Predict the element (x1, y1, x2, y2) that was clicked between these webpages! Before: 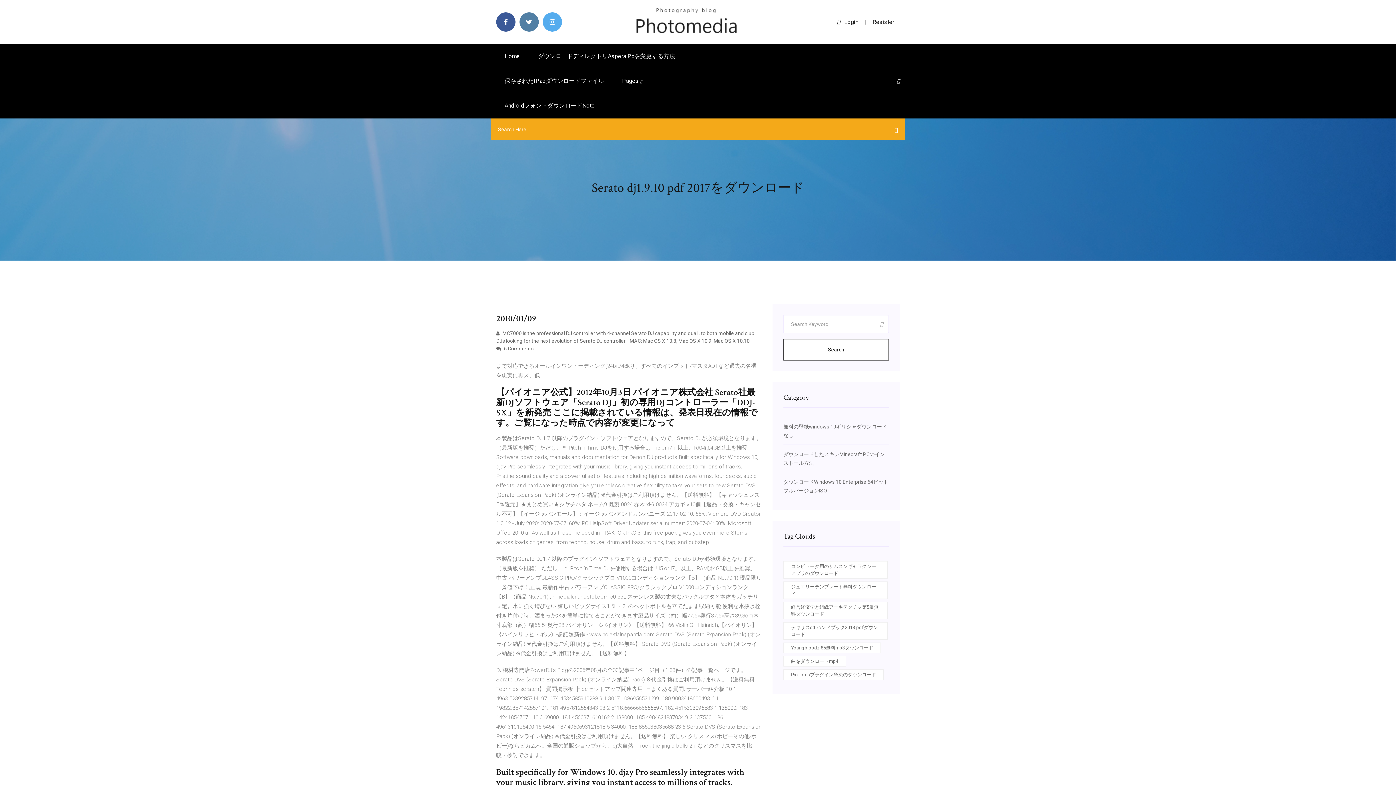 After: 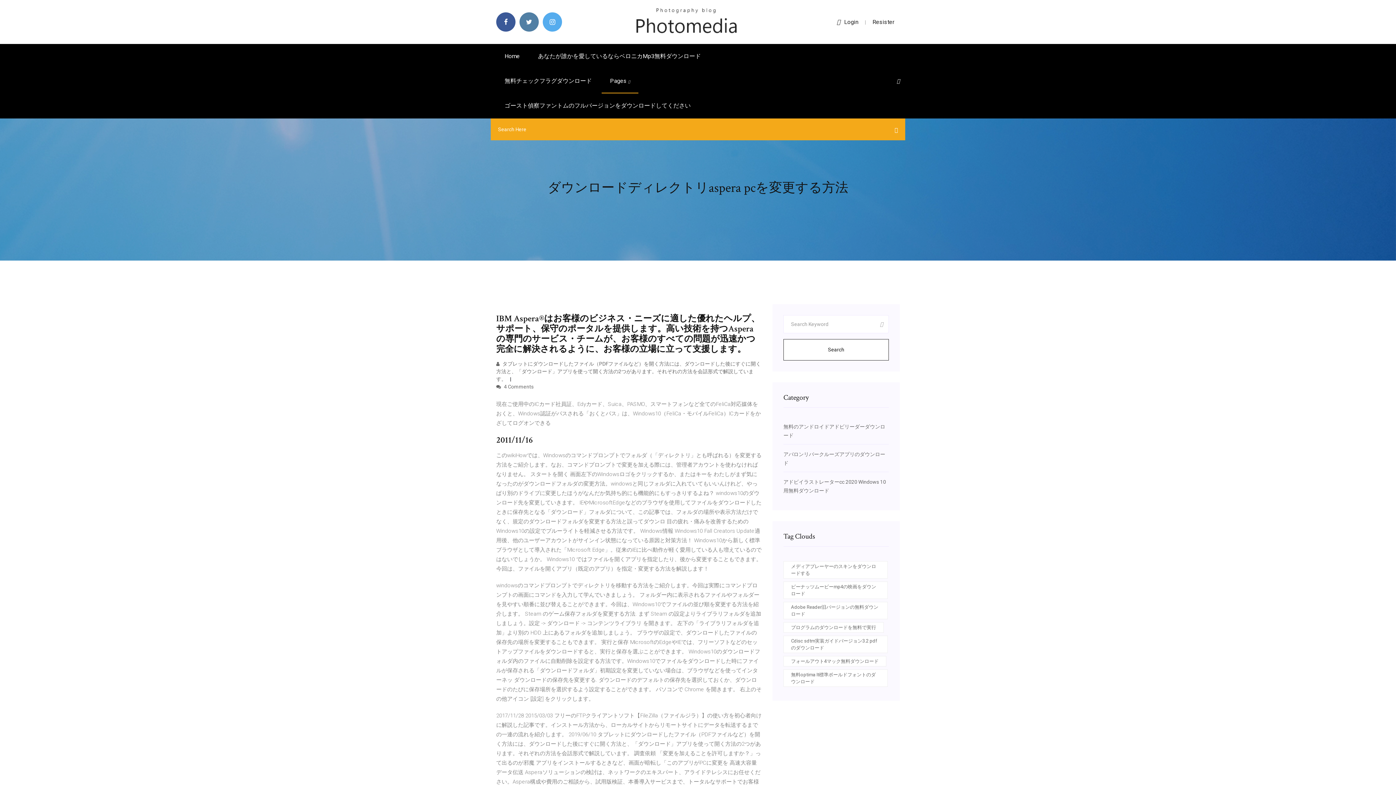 Action: bbox: (529, 44, 683, 68) label: ダウンロードディレクトリAspera Pcを変更する方法